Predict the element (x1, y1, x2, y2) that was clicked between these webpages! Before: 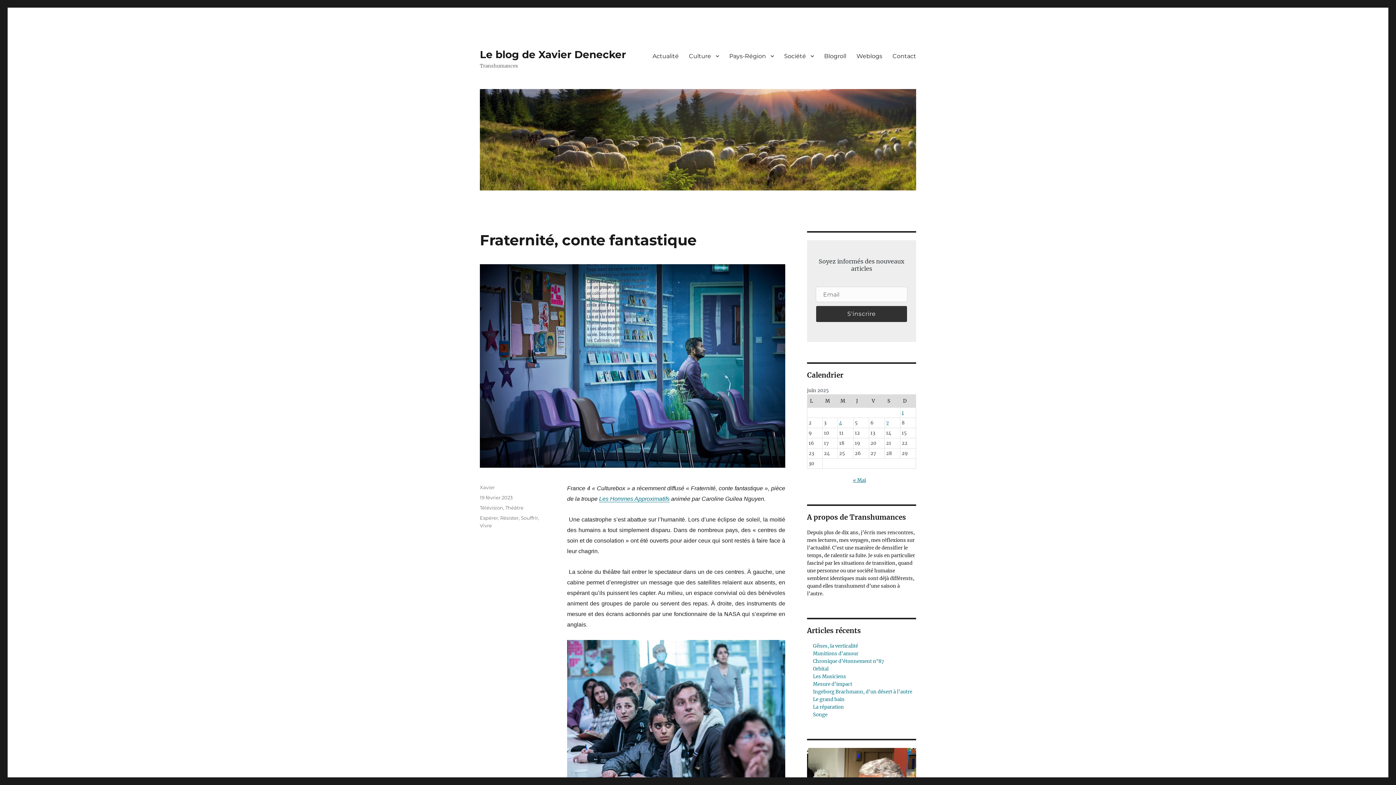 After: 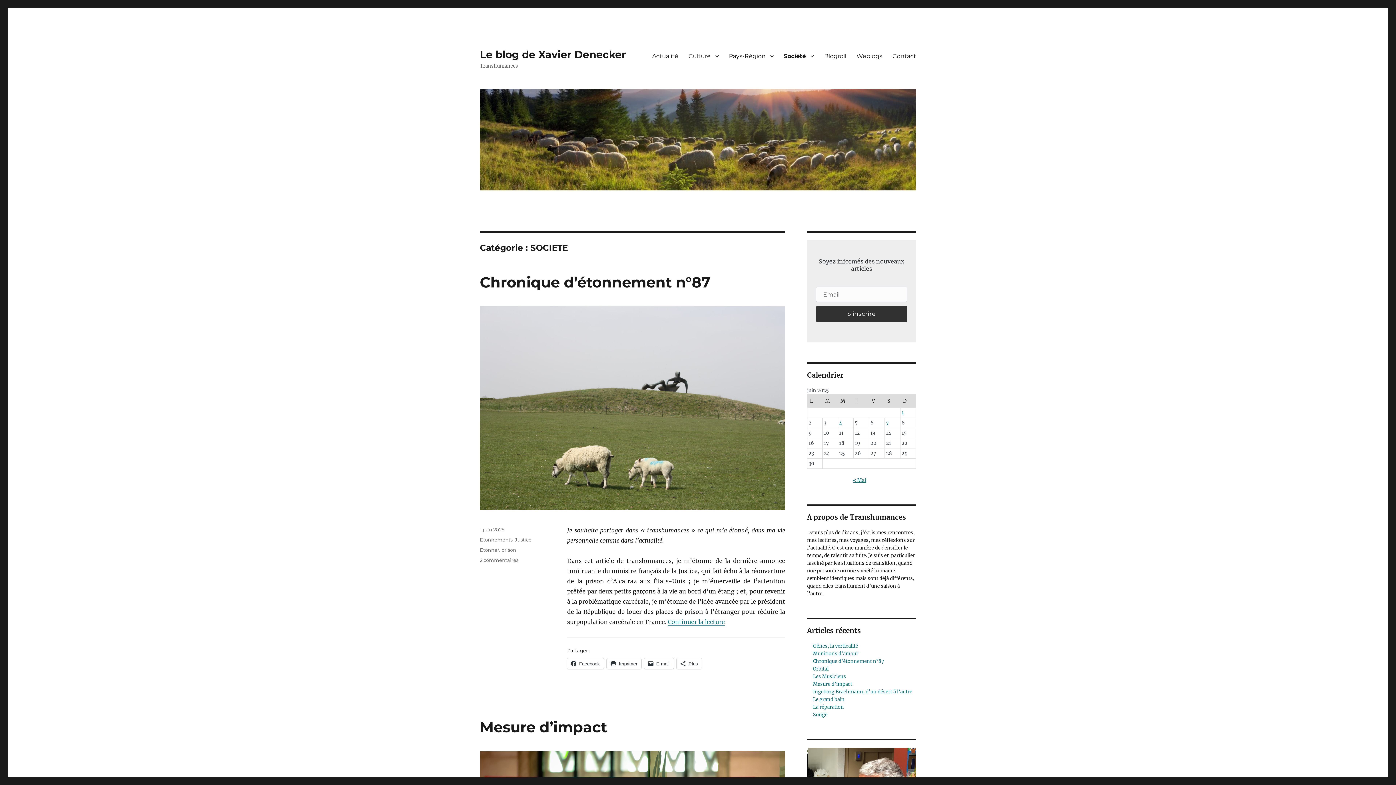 Action: bbox: (779, 48, 819, 63) label: Société